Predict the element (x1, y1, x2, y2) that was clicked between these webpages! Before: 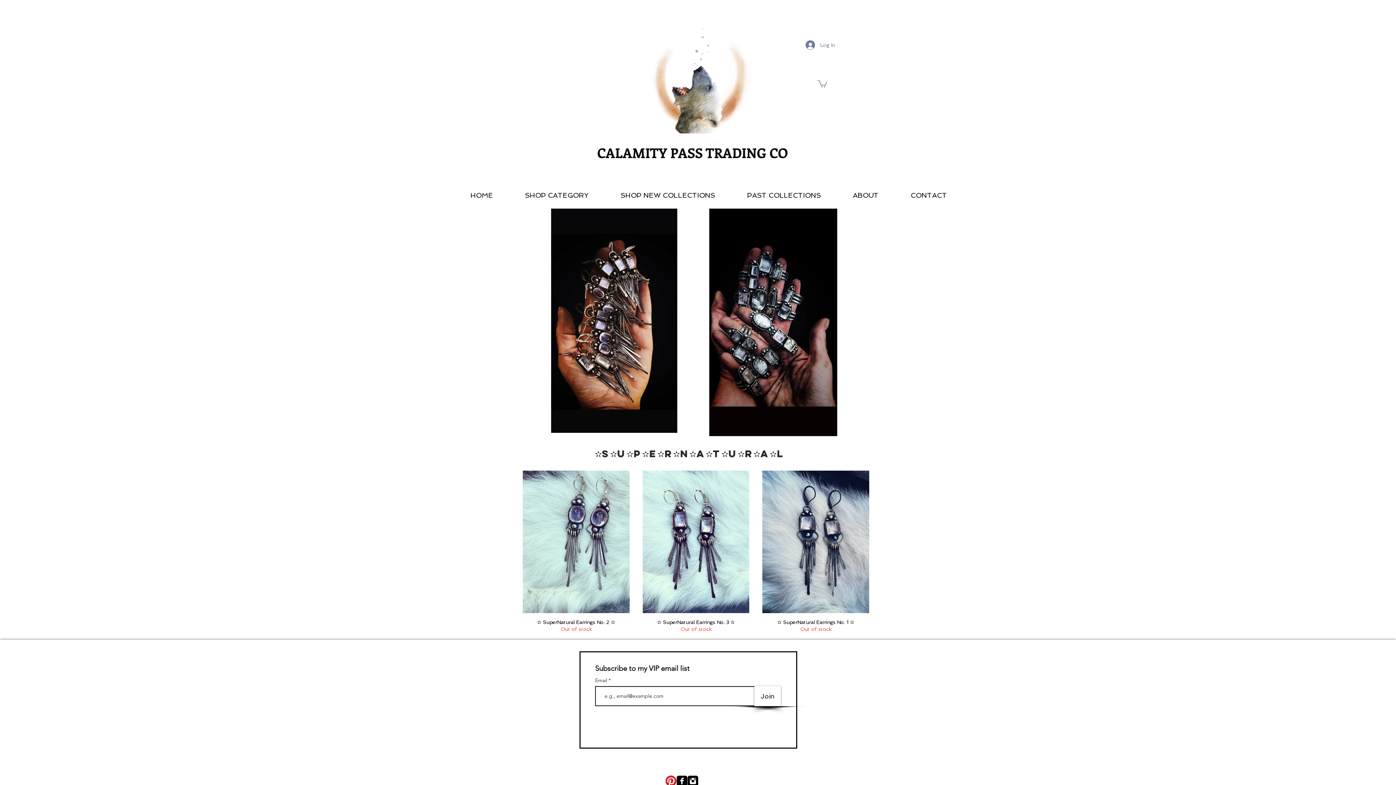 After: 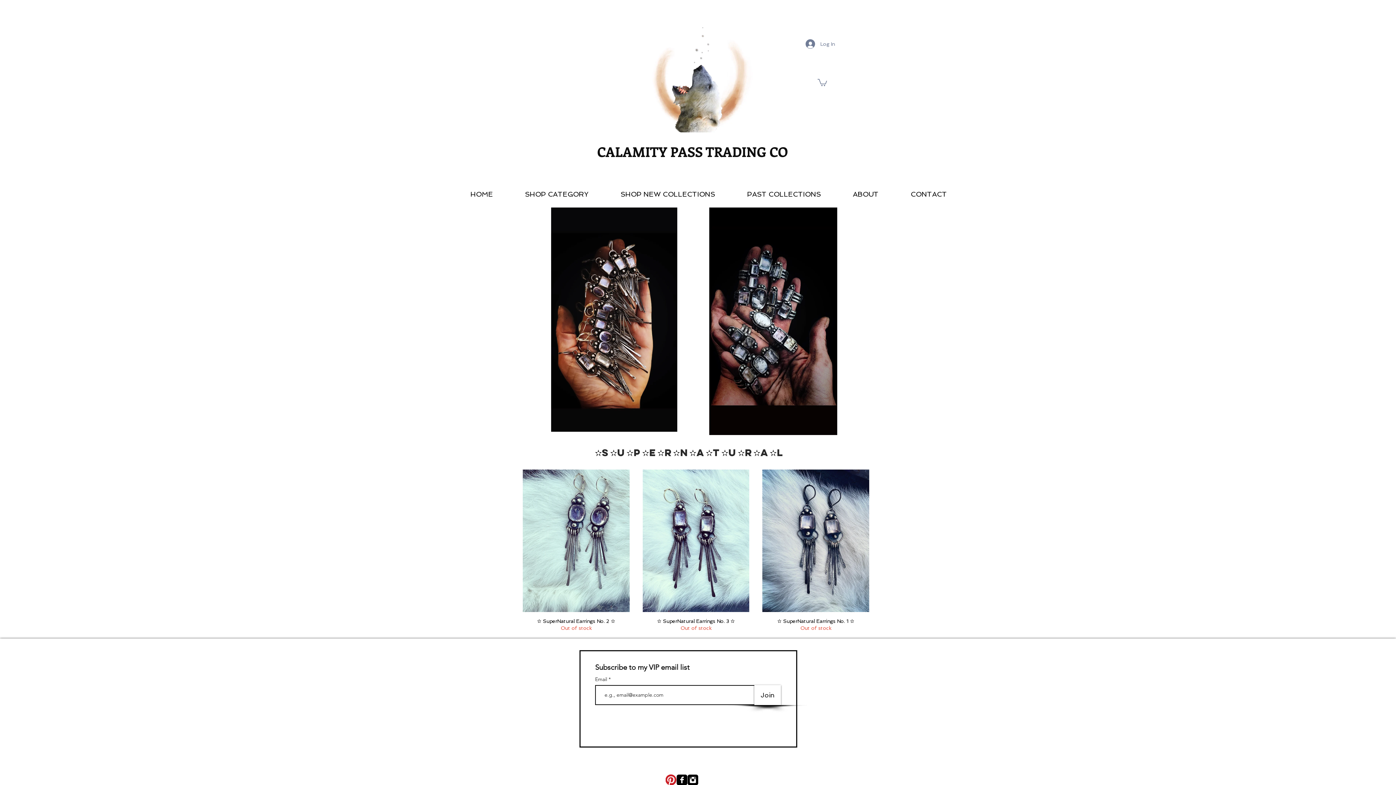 Action: bbox: (687, 775, 698, 786) label: Instagram Square